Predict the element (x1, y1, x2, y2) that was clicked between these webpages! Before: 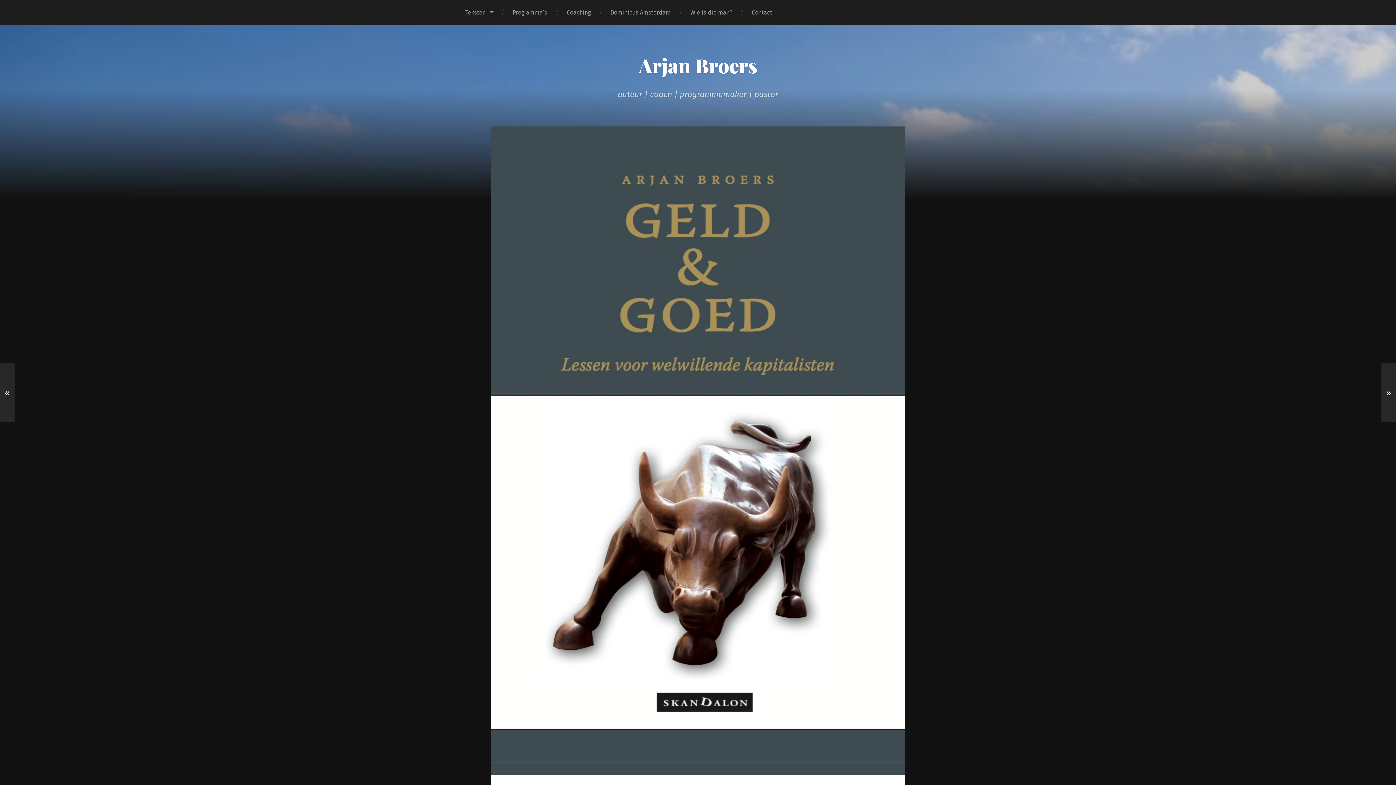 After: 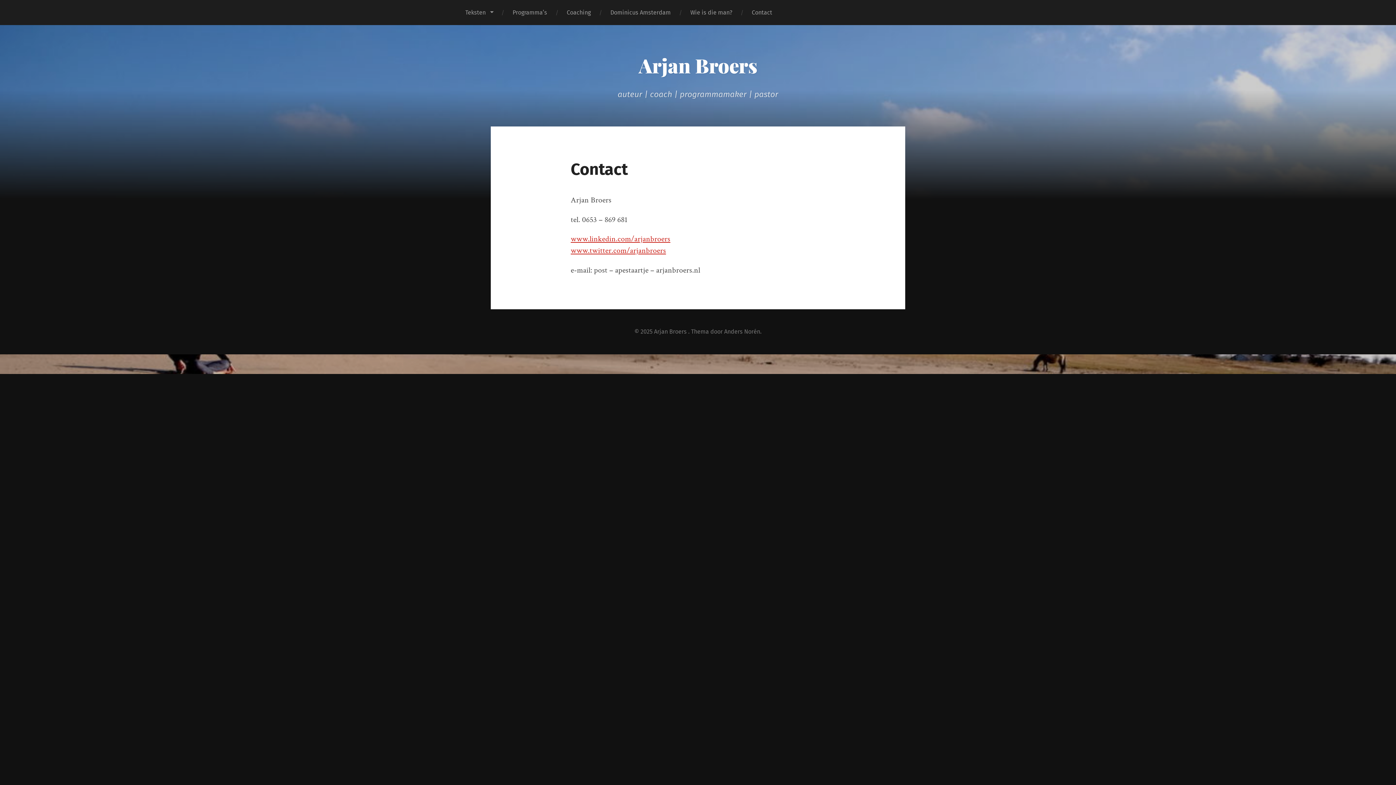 Action: bbox: (742, 0, 782, 25) label: Contact